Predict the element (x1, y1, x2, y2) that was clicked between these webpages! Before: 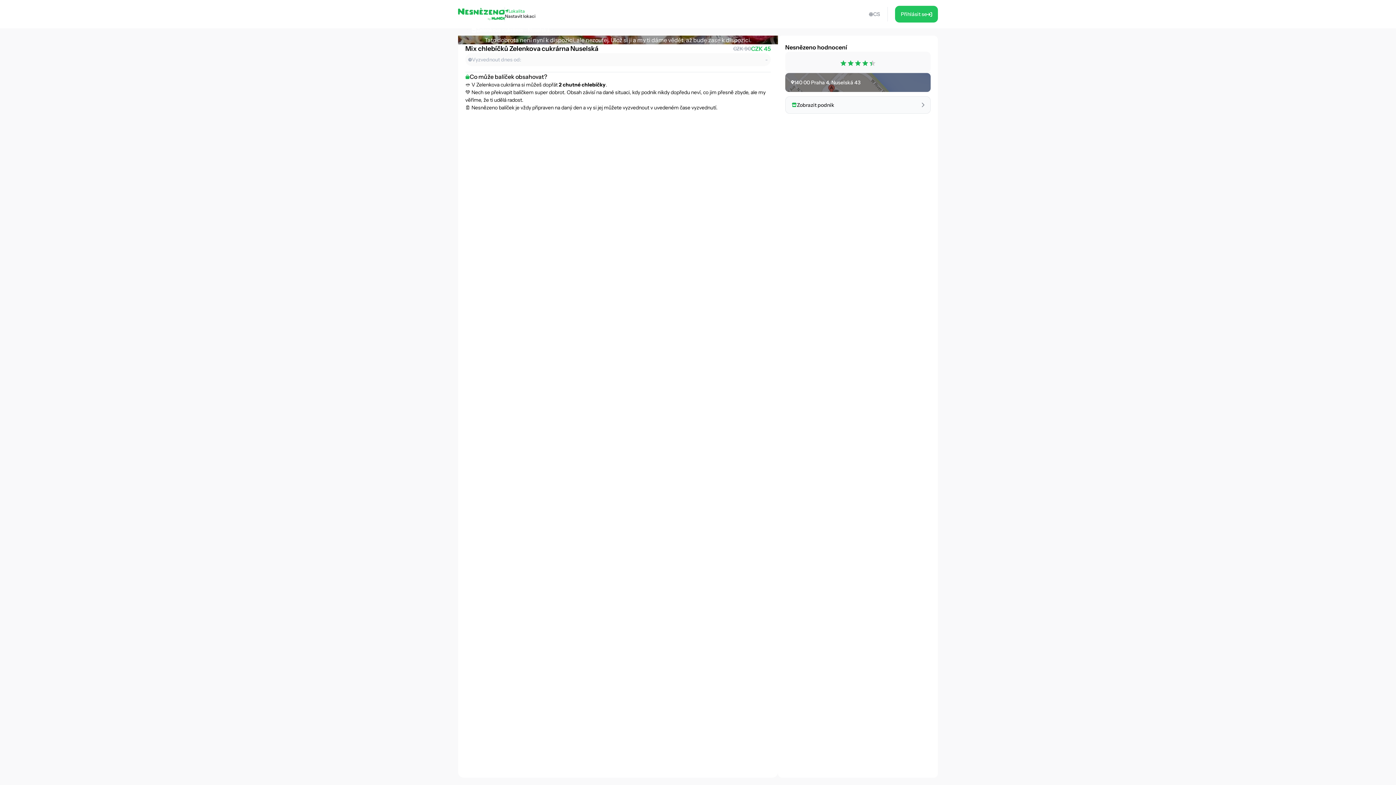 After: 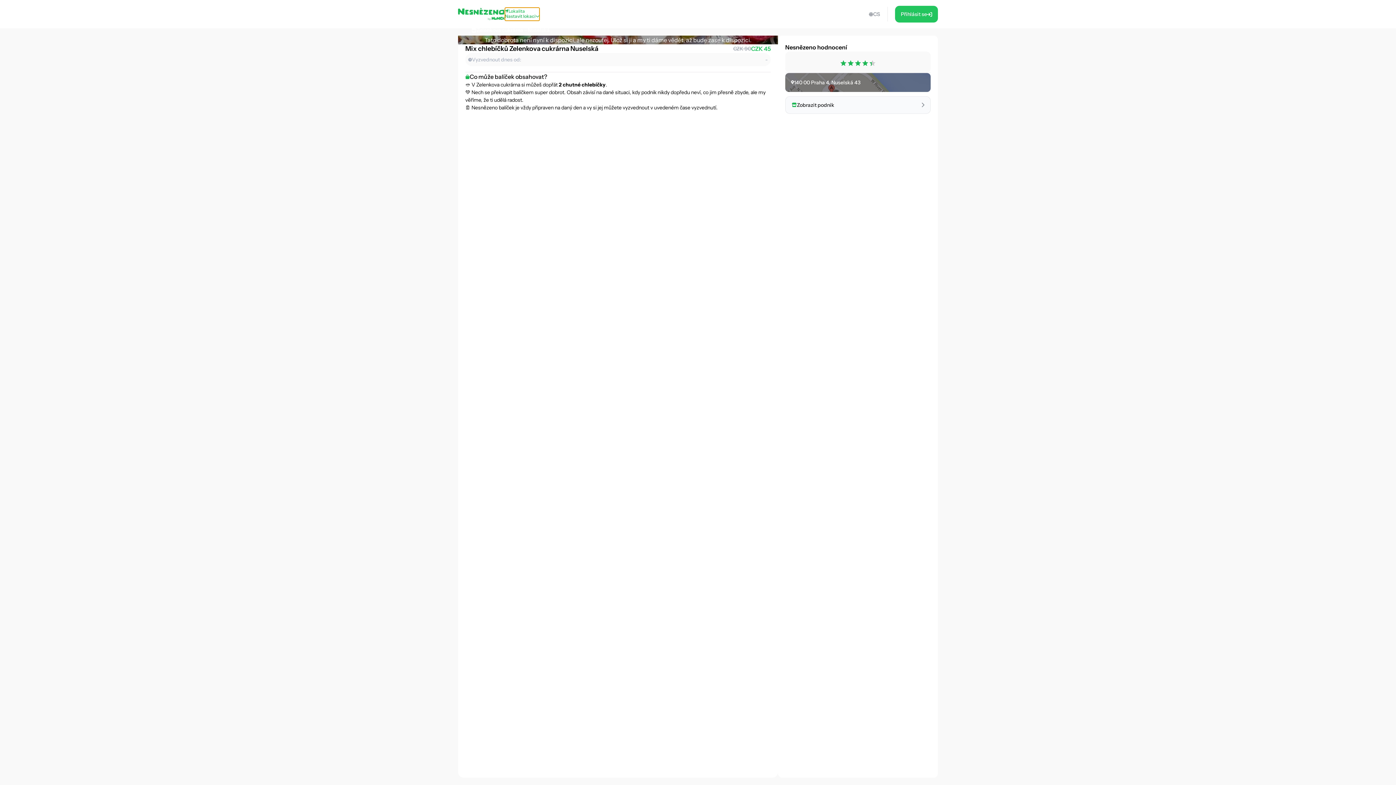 Action: label: Lokalita
Nastavit lokaci bbox: (505, 7, 539, 20)